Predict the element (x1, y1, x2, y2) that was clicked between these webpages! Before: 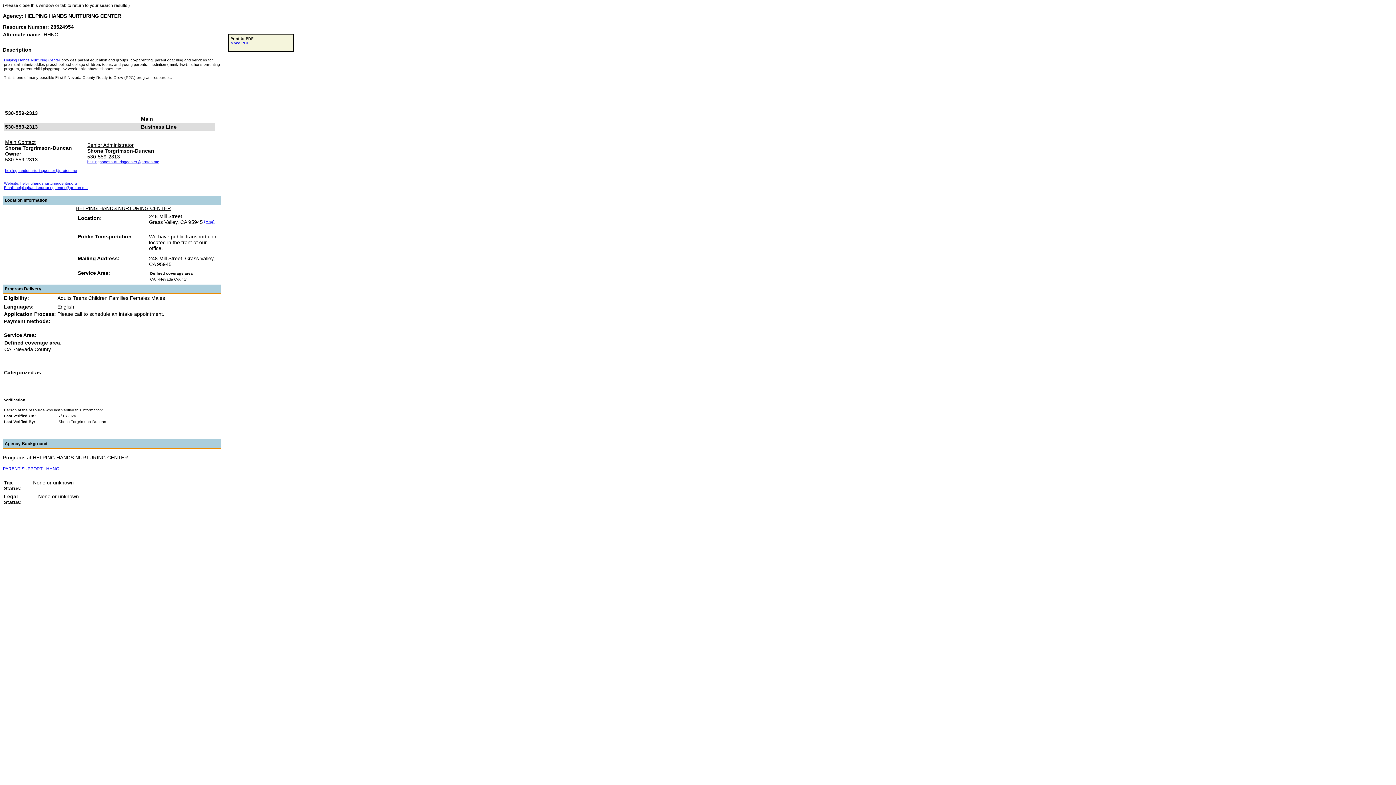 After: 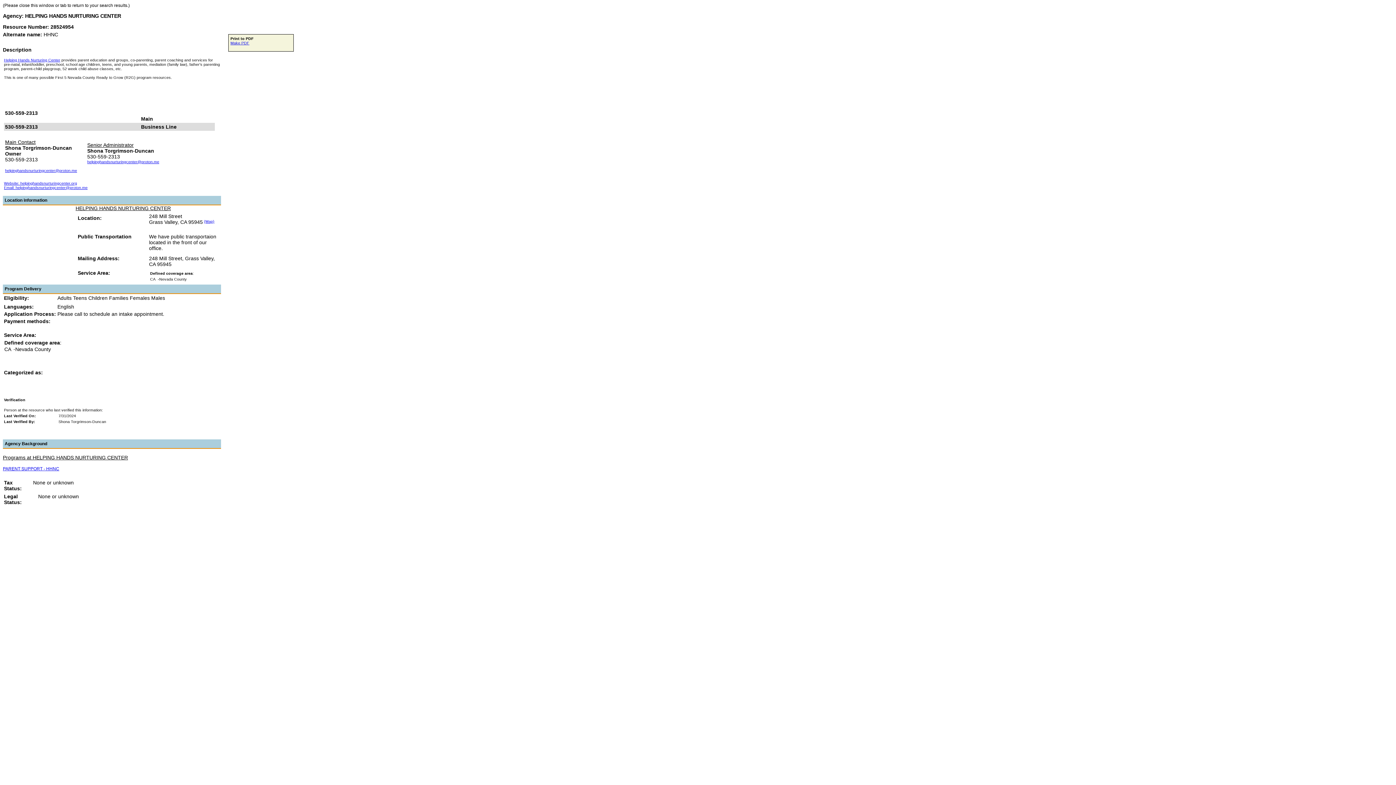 Action: bbox: (204, 219, 214, 223) label: (Map)
